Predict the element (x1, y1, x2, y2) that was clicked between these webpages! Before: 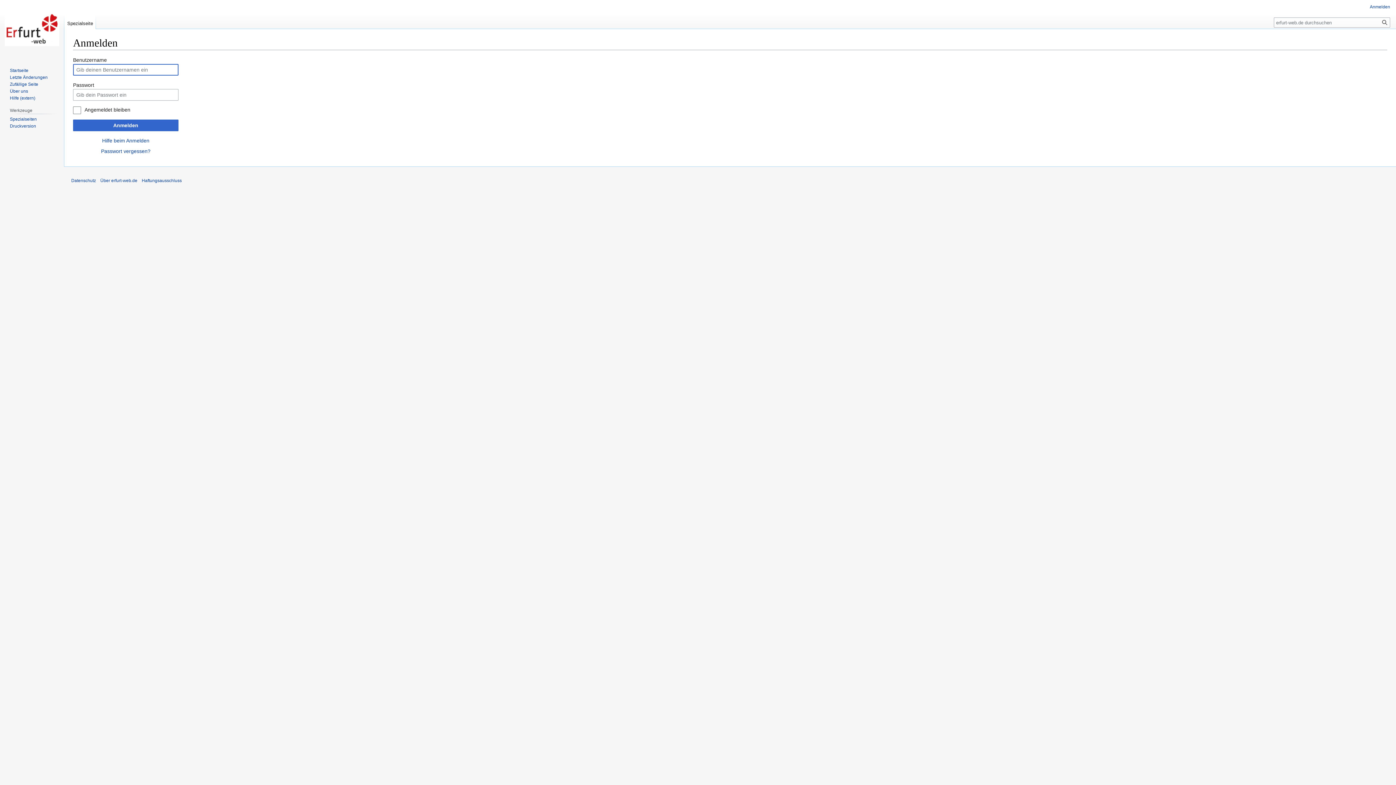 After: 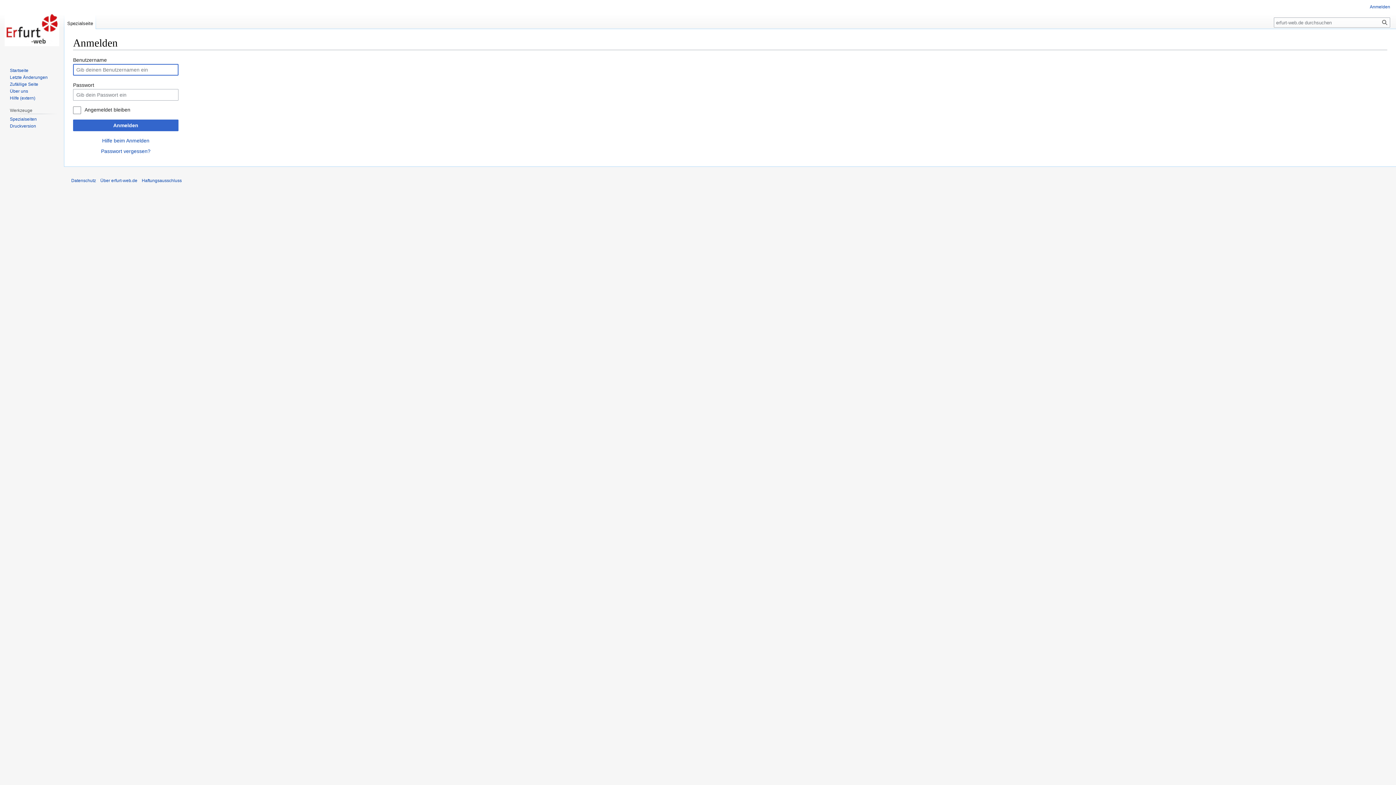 Action: label: Spezialseite bbox: (64, 14, 96, 29)